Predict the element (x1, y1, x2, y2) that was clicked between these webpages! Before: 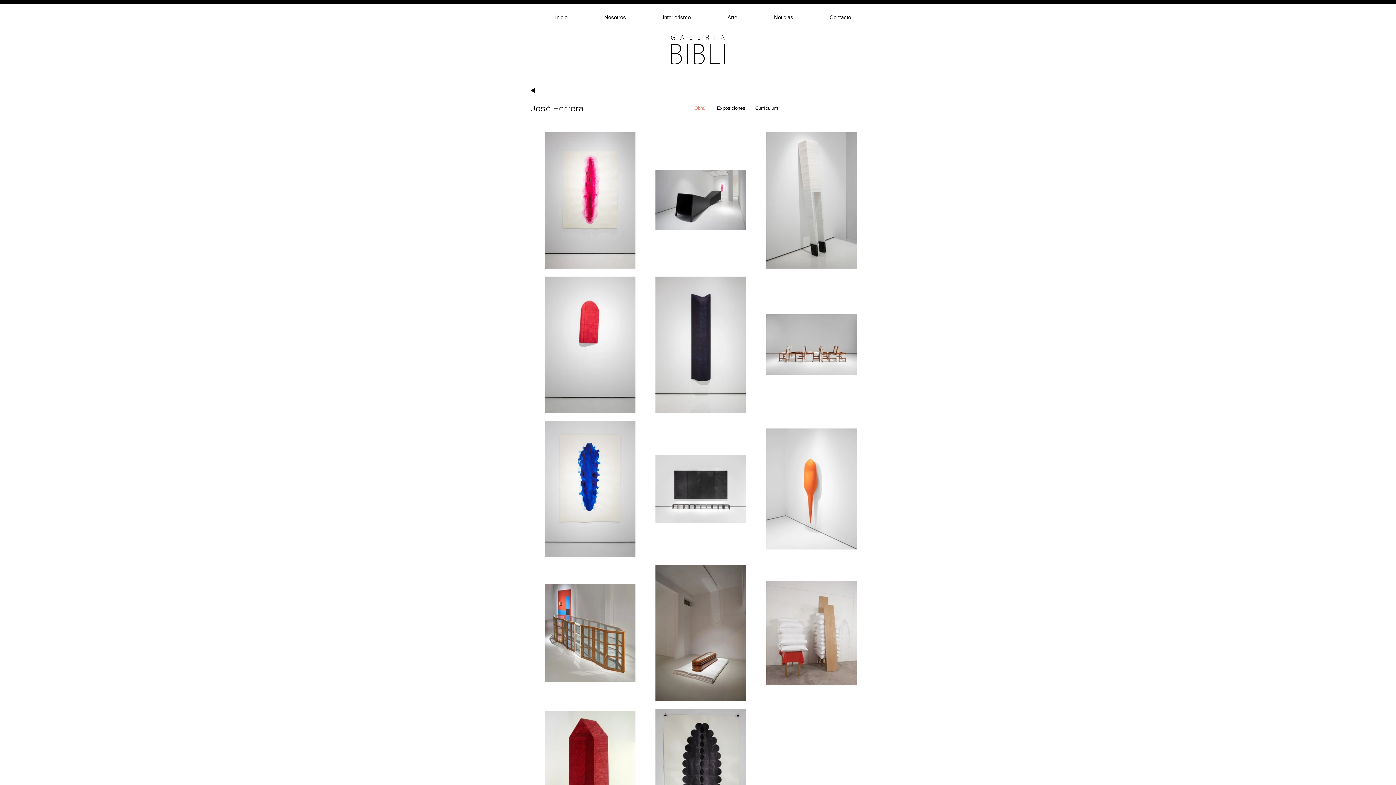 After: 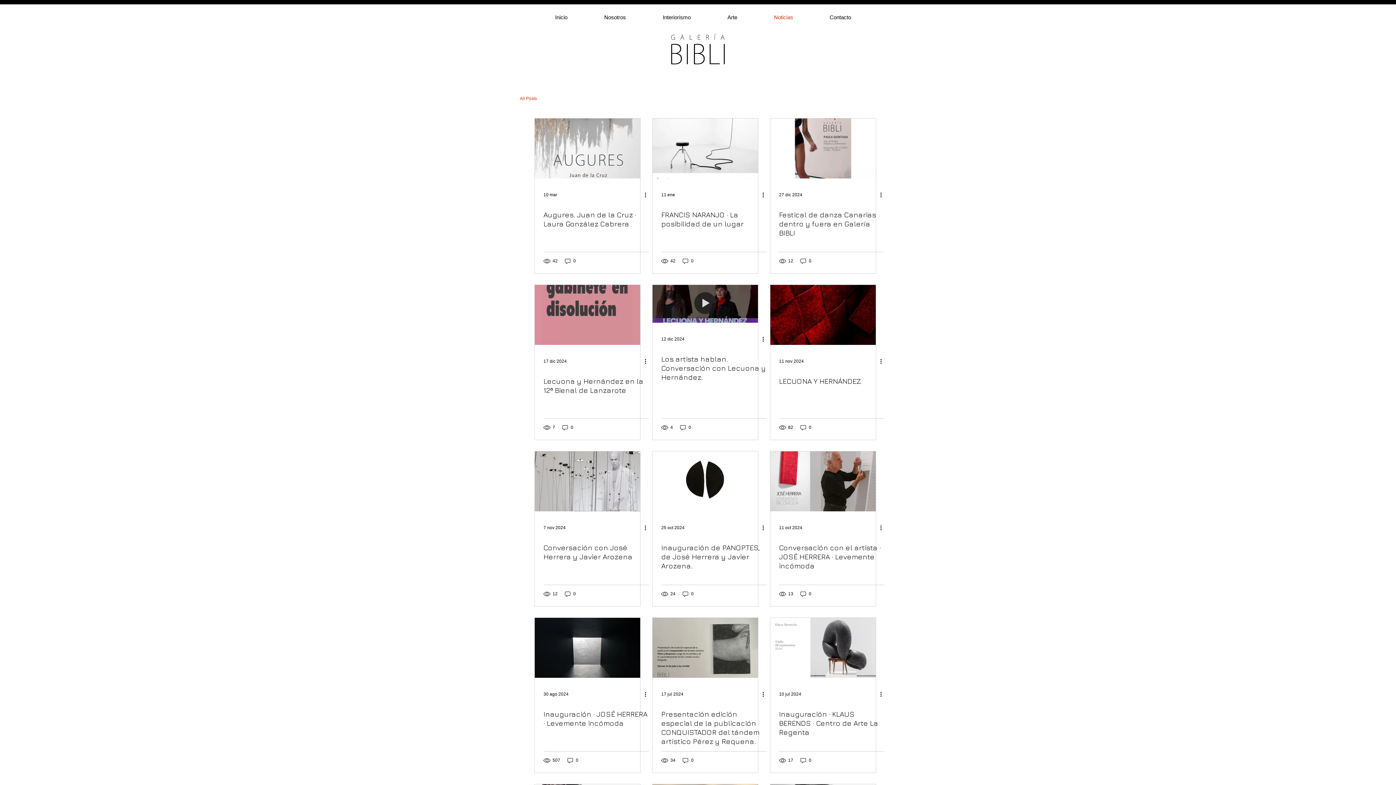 Action: bbox: (768, 12, 824, 22) label: Noticias